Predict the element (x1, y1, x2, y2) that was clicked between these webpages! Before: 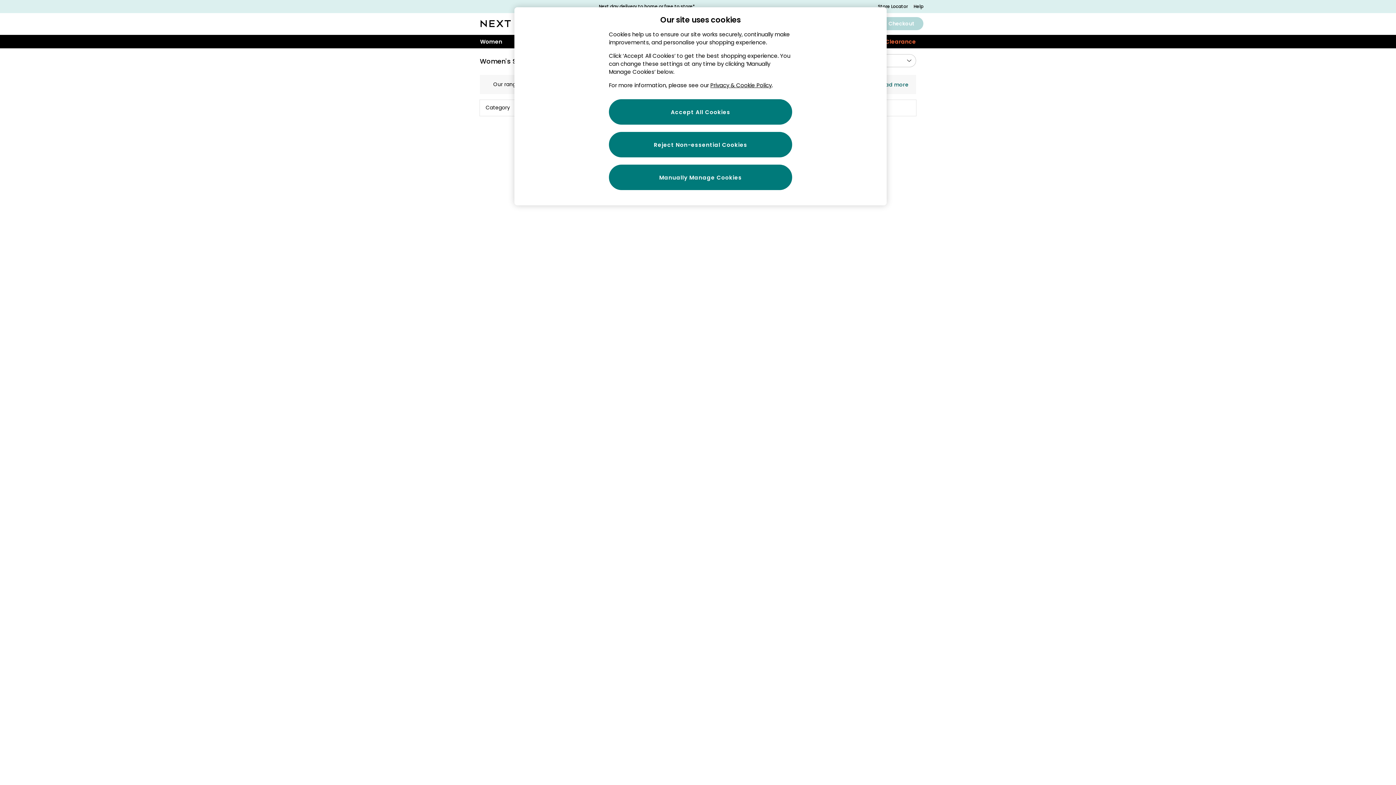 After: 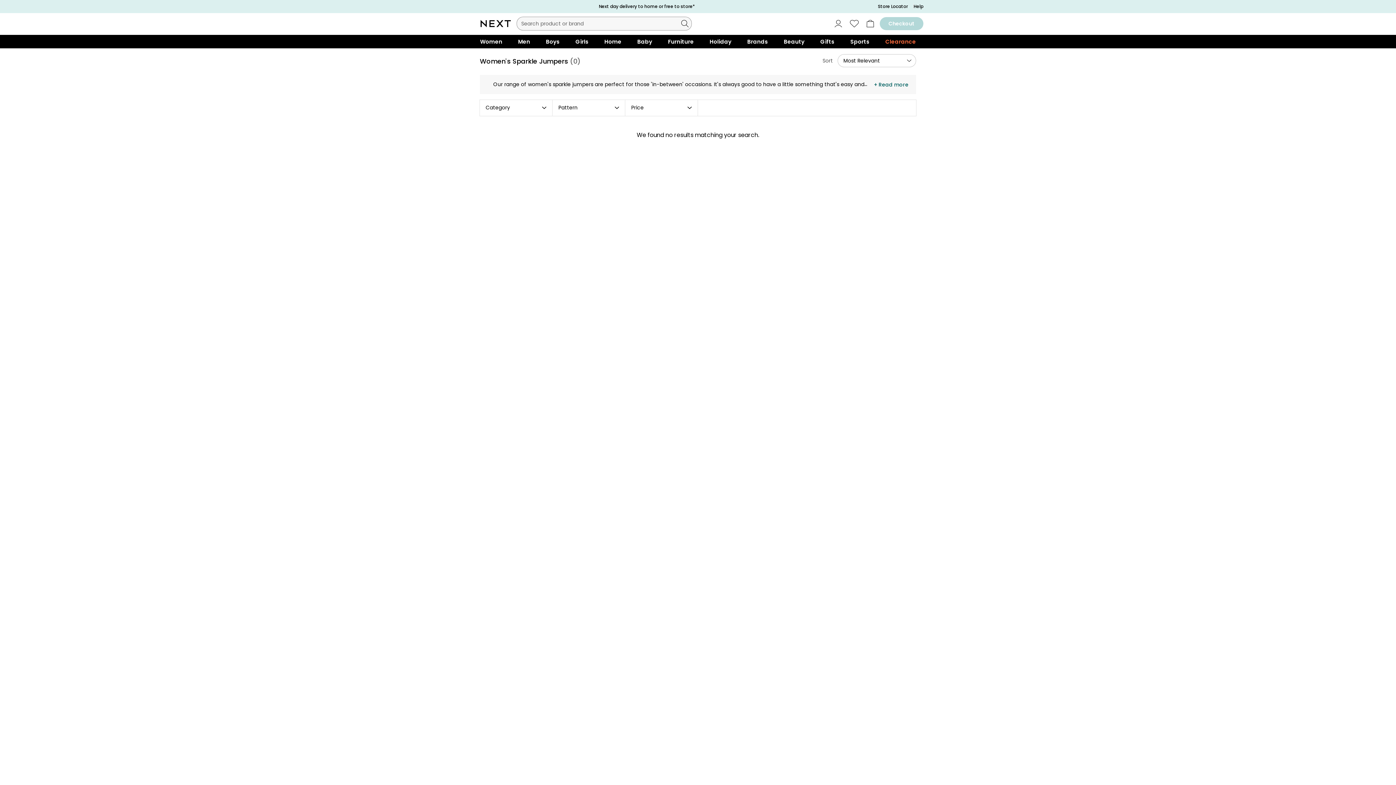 Action: bbox: (465, 34, 474, 39)